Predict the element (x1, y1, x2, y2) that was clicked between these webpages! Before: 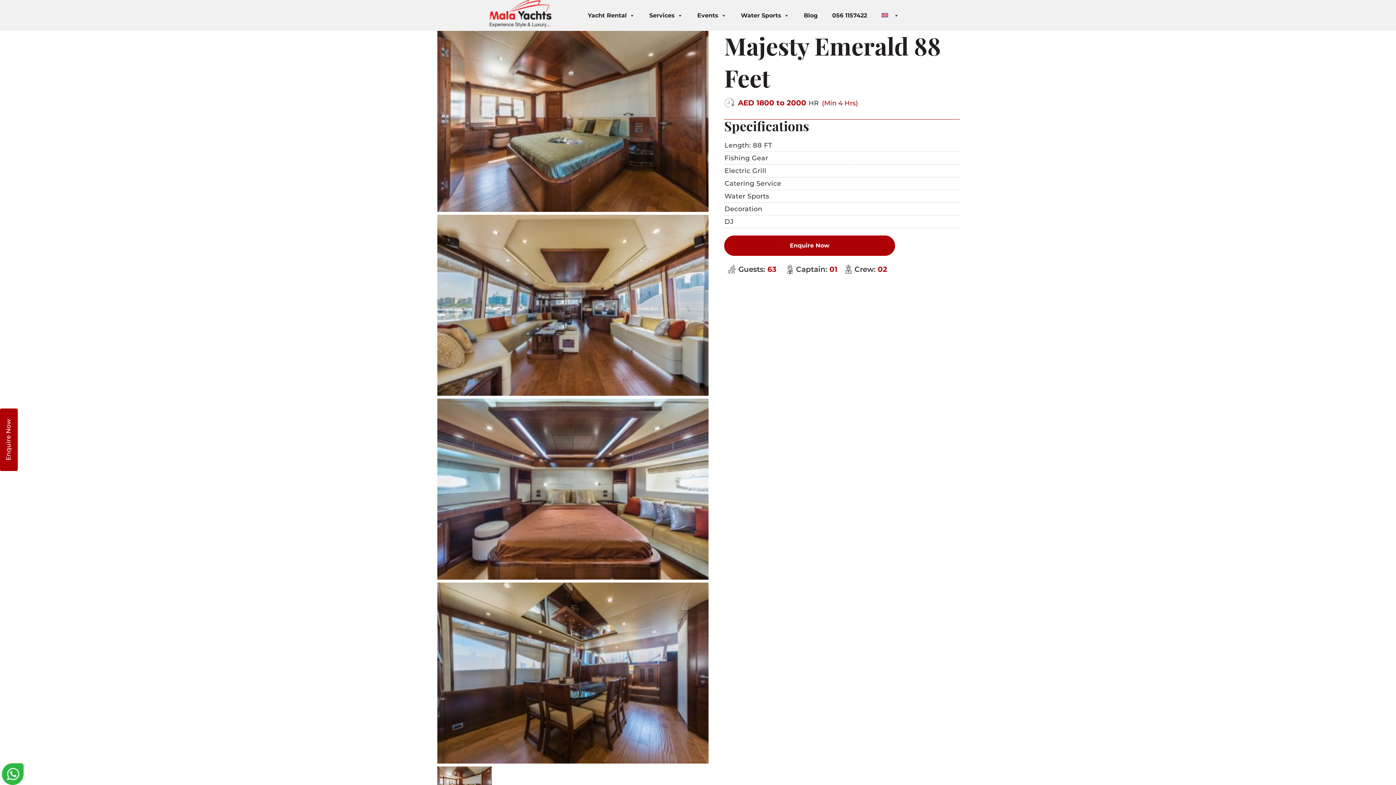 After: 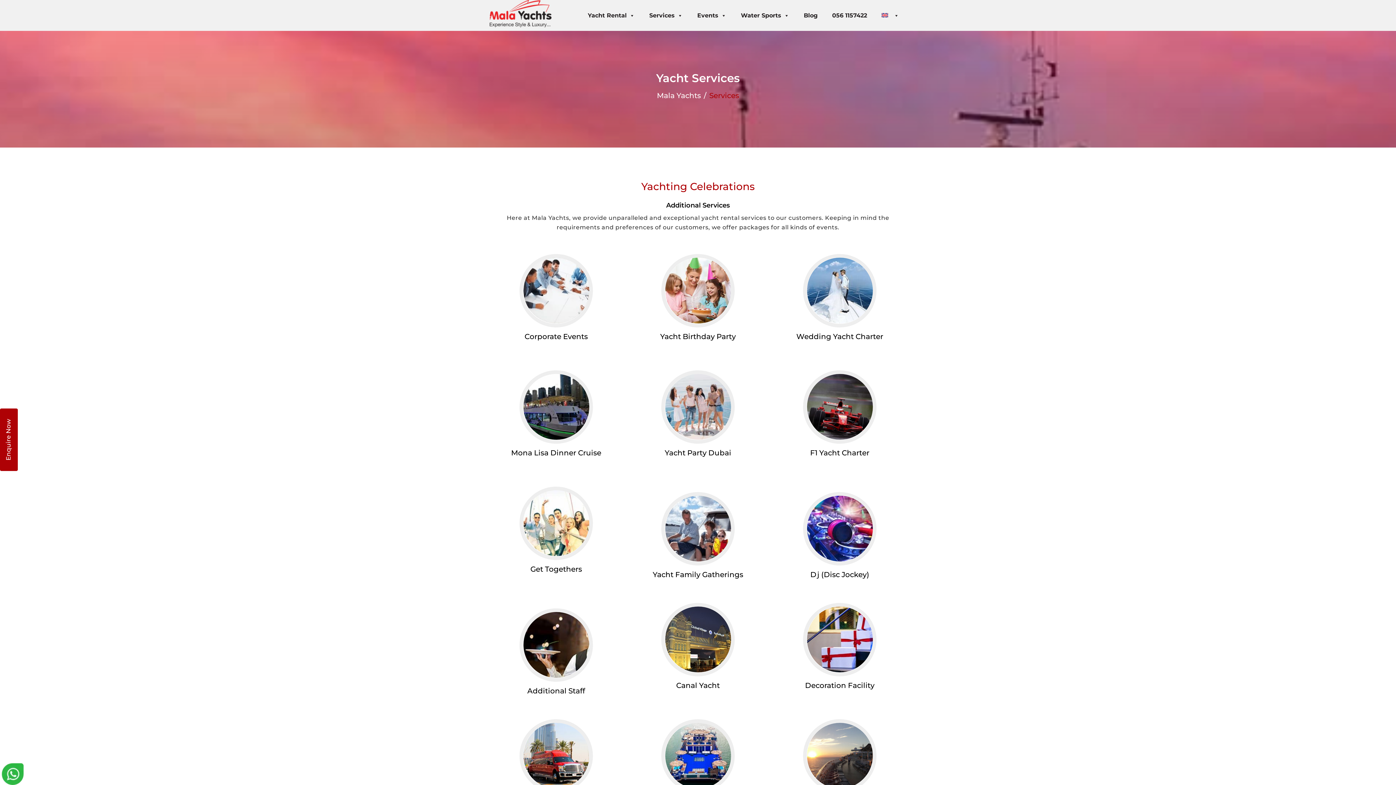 Action: label: Services bbox: (642, 8, 690, 22)